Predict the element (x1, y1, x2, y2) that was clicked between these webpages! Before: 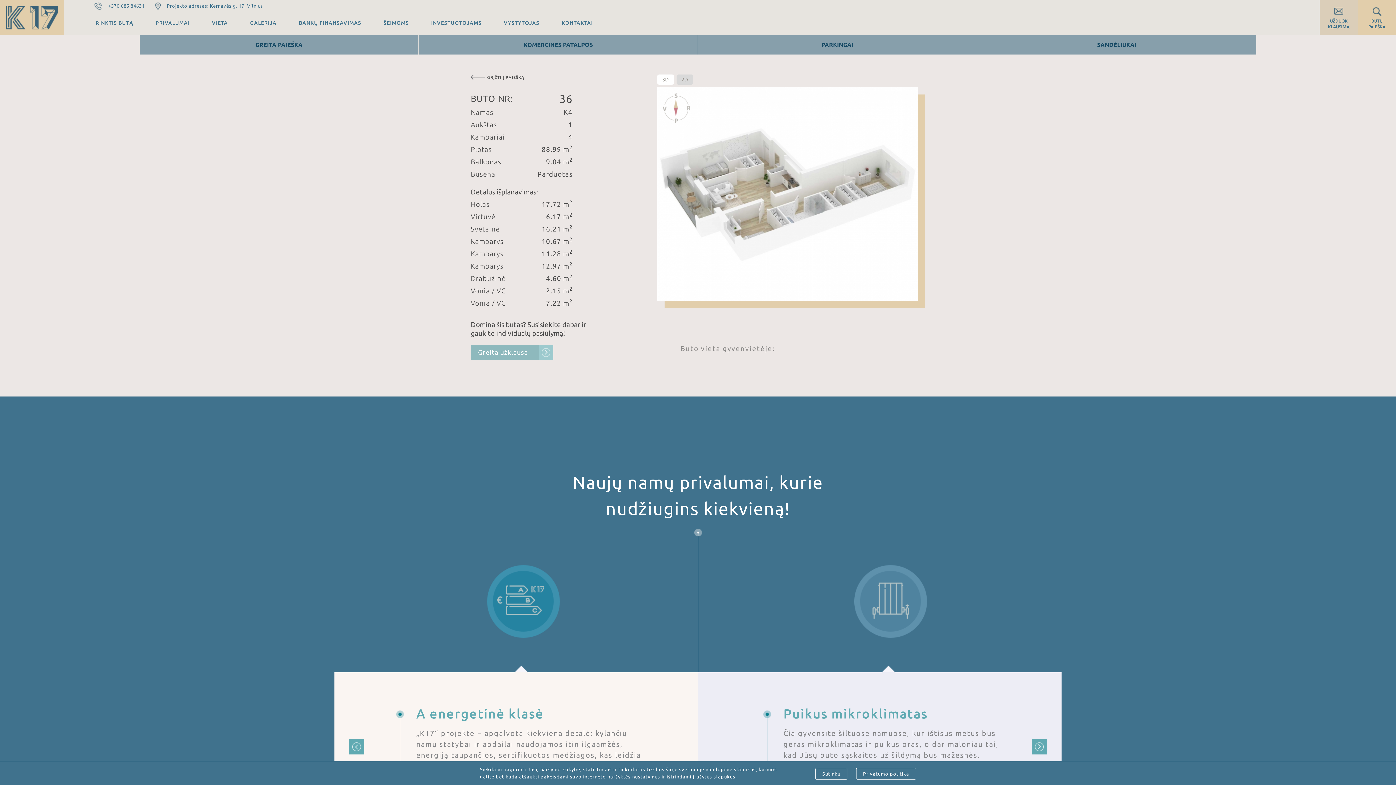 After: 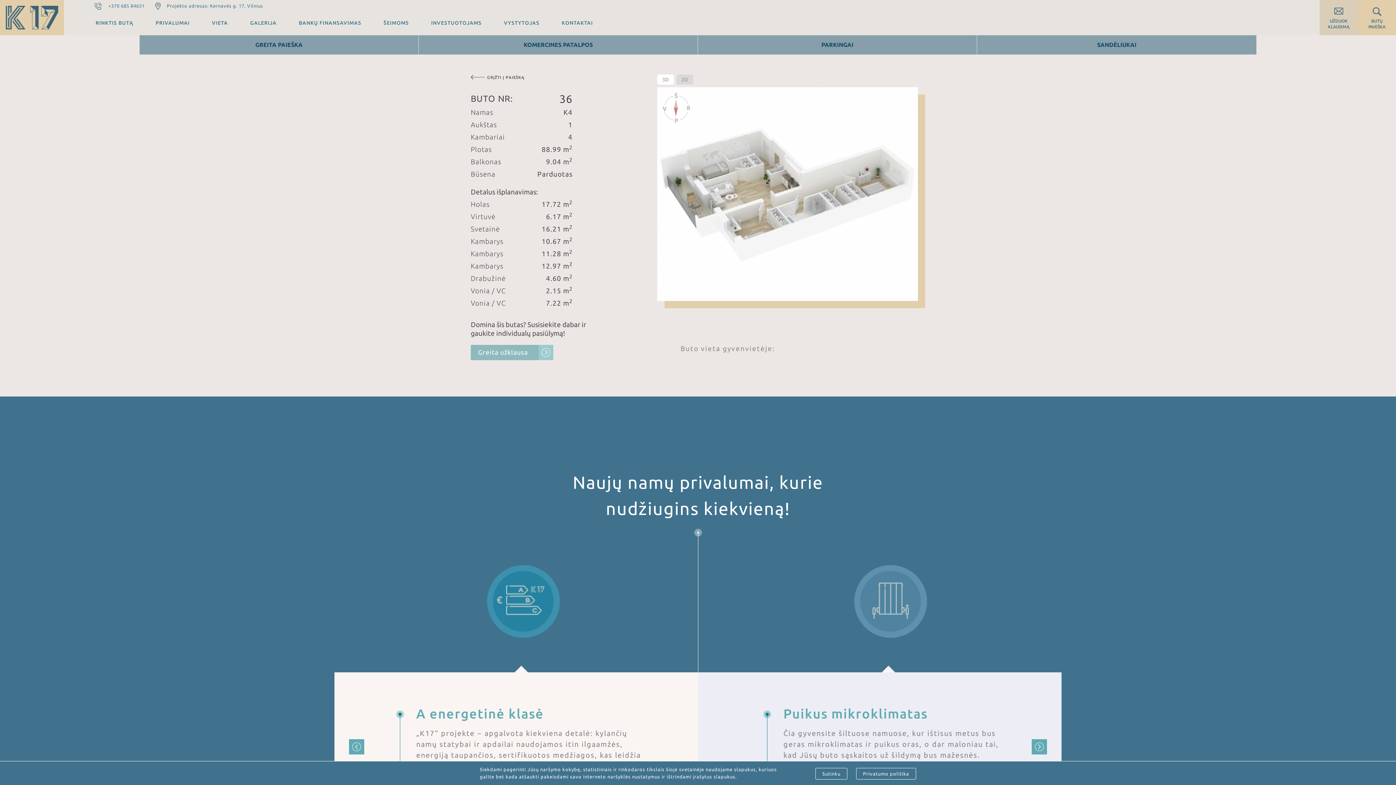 Action: bbox: (153, 0, 263, 12) label: Projekto adresas: Kernavės g. 17, Vilnius